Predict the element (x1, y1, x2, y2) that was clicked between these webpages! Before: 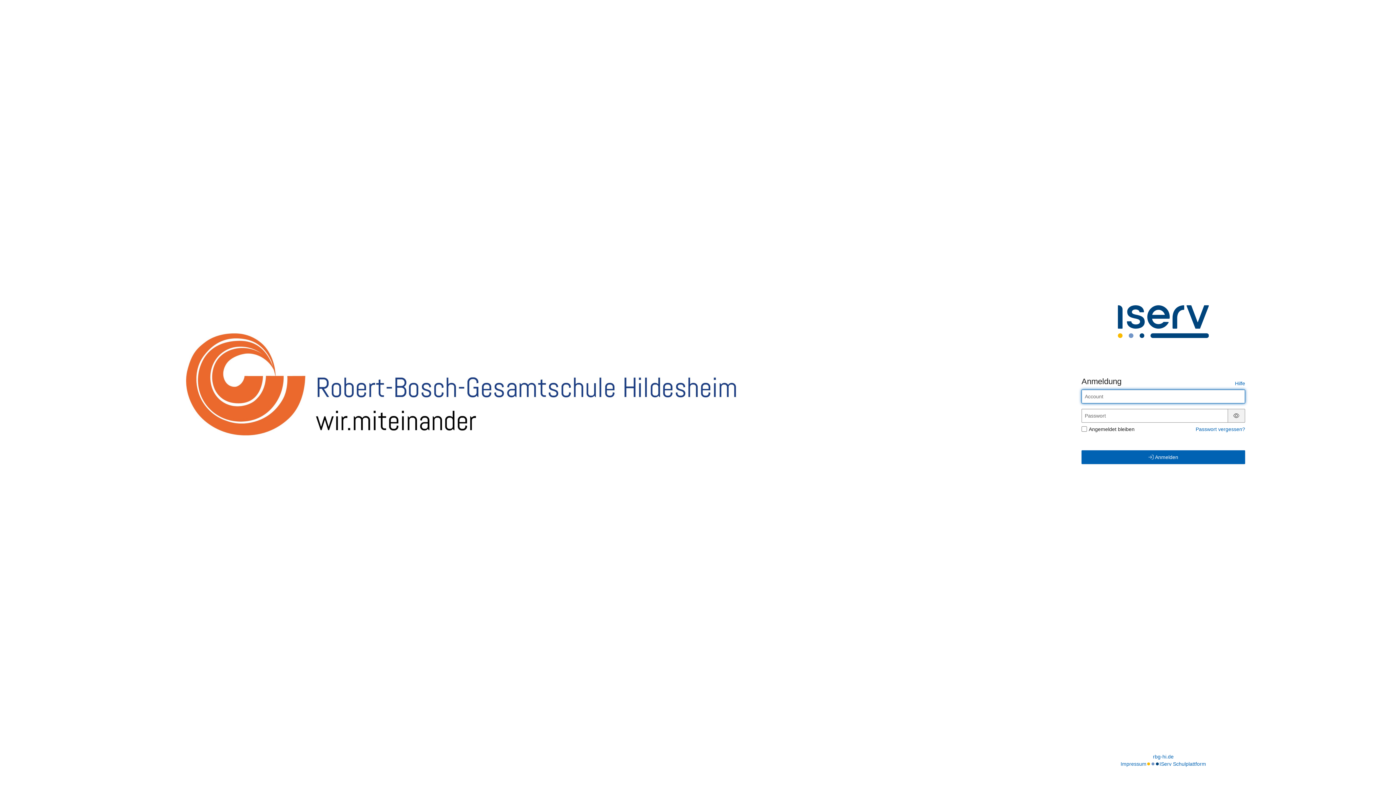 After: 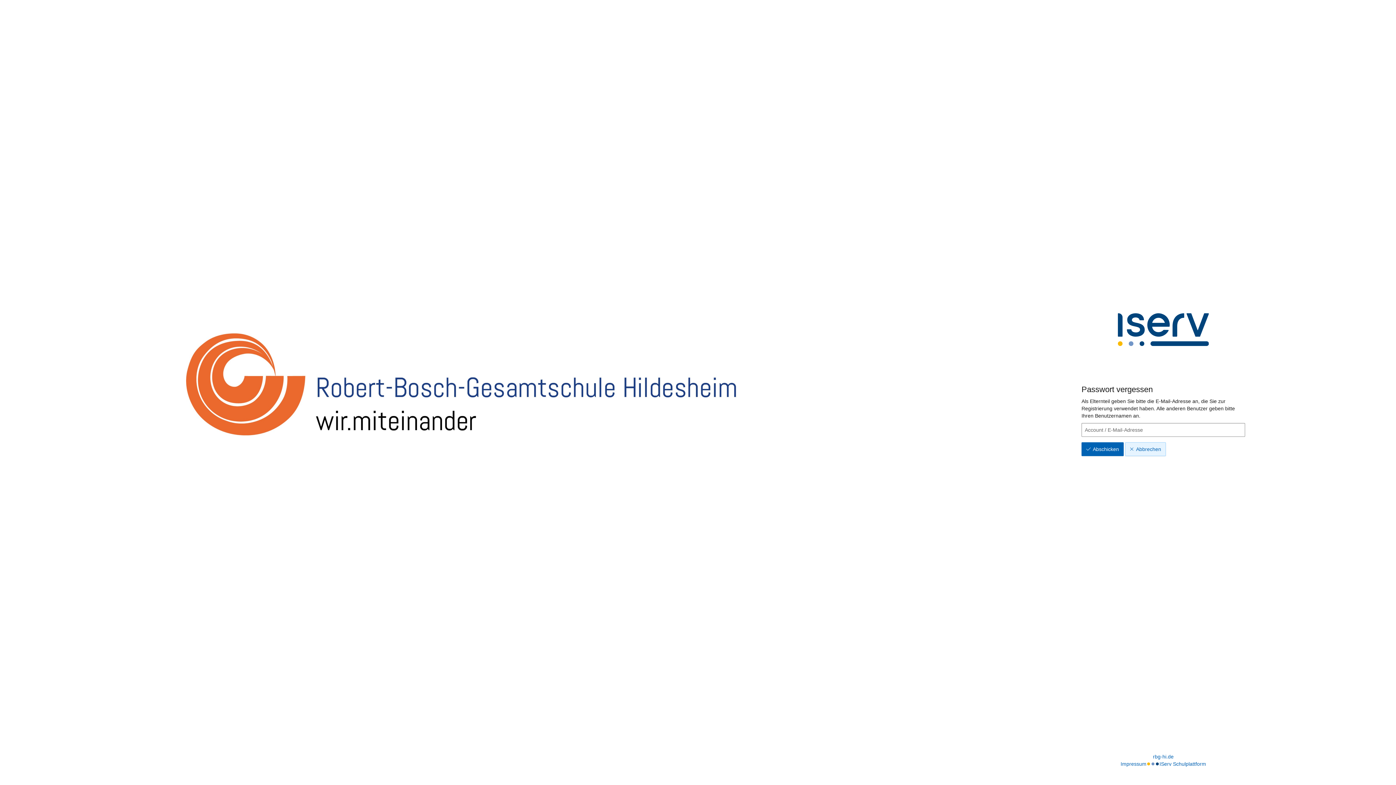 Action: bbox: (1196, 426, 1245, 432) label: Passwort vergessen?